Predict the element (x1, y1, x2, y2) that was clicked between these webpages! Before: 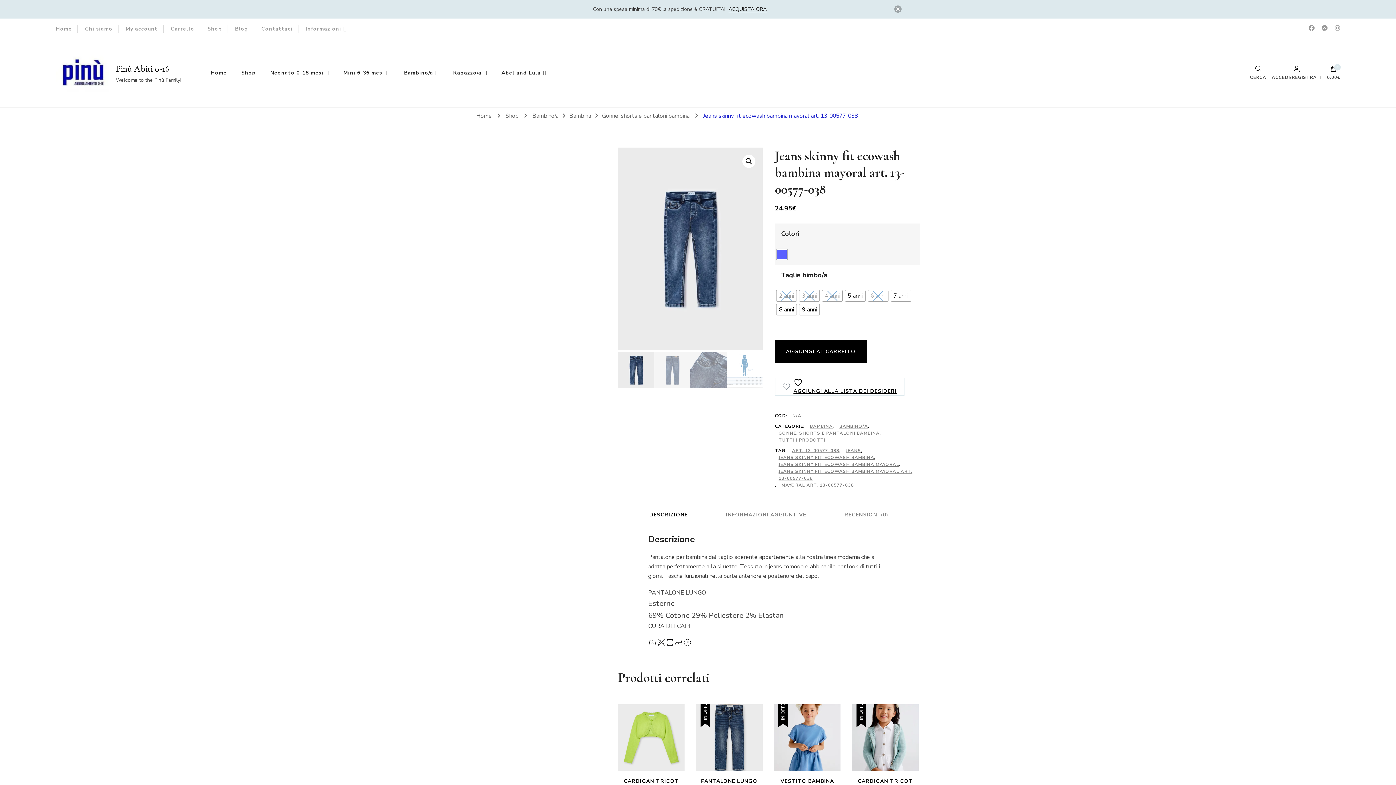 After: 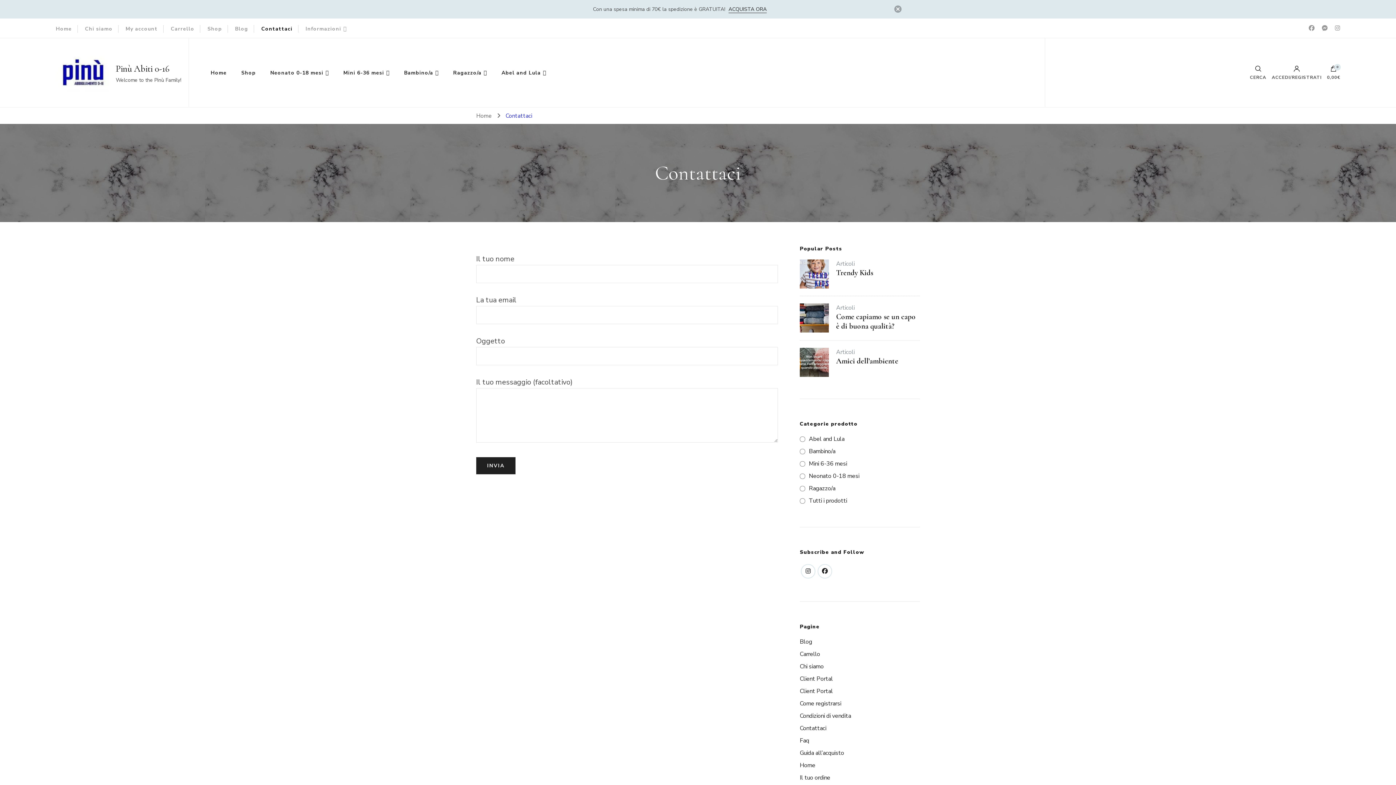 Action: bbox: (261, 24, 292, 32) label: Contattaci